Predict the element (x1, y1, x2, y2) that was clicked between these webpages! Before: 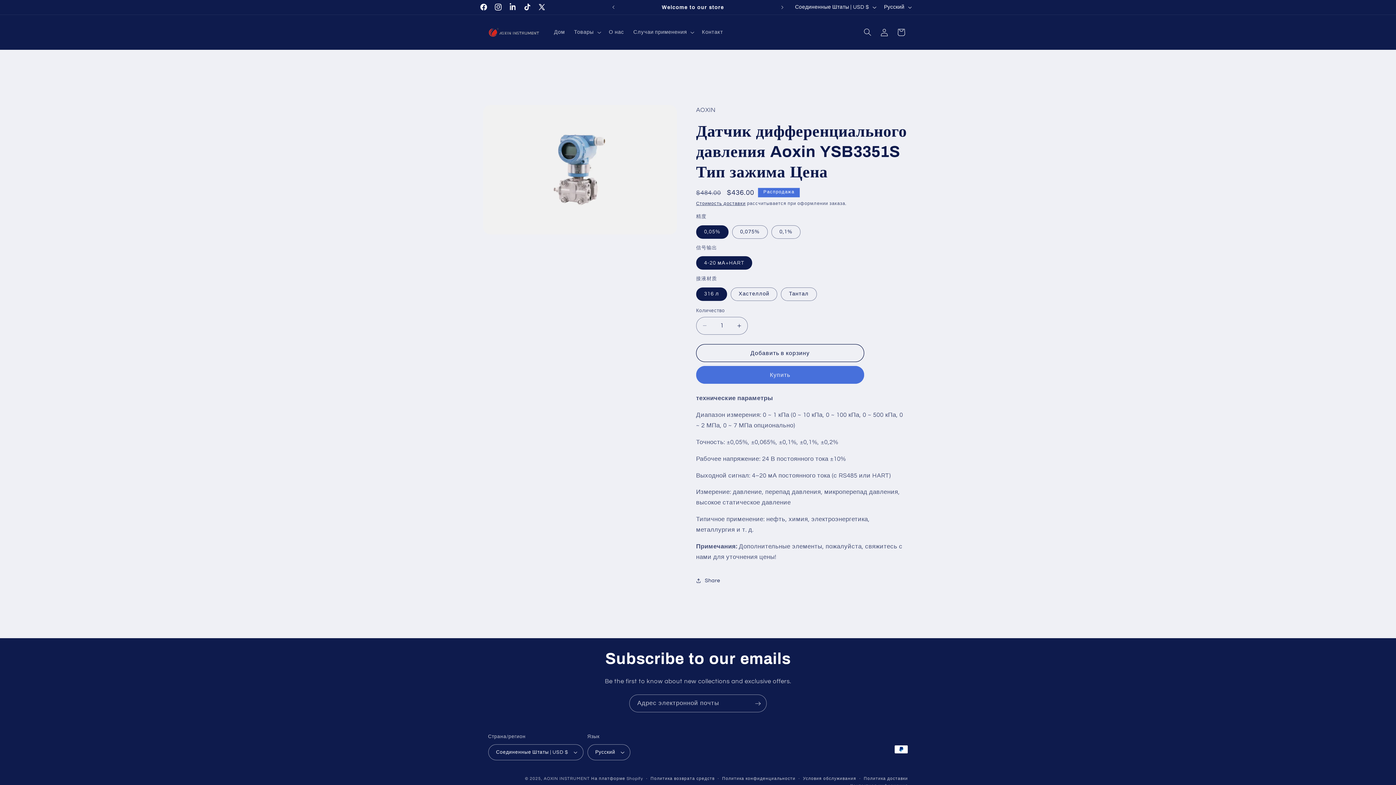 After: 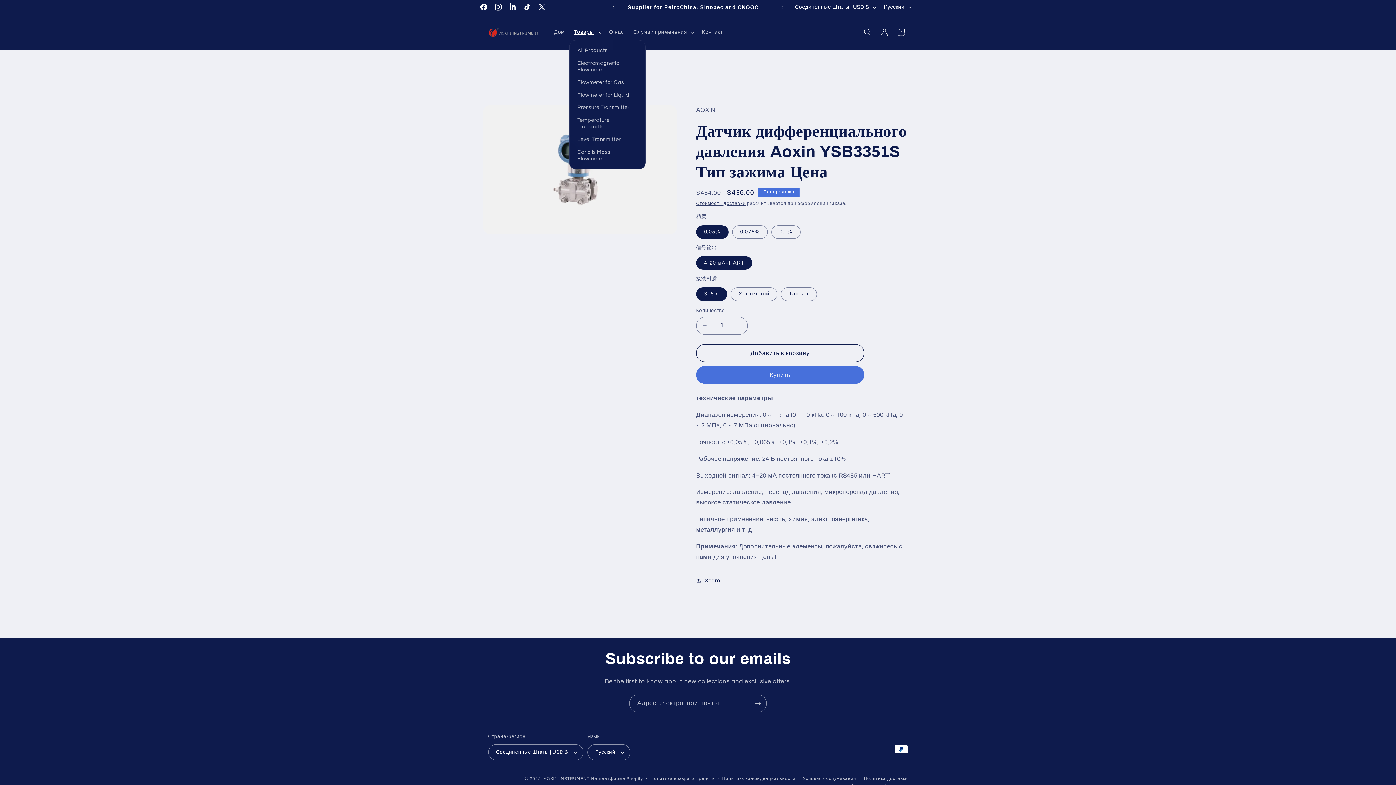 Action: bbox: (569, 24, 604, 40) label: Товары